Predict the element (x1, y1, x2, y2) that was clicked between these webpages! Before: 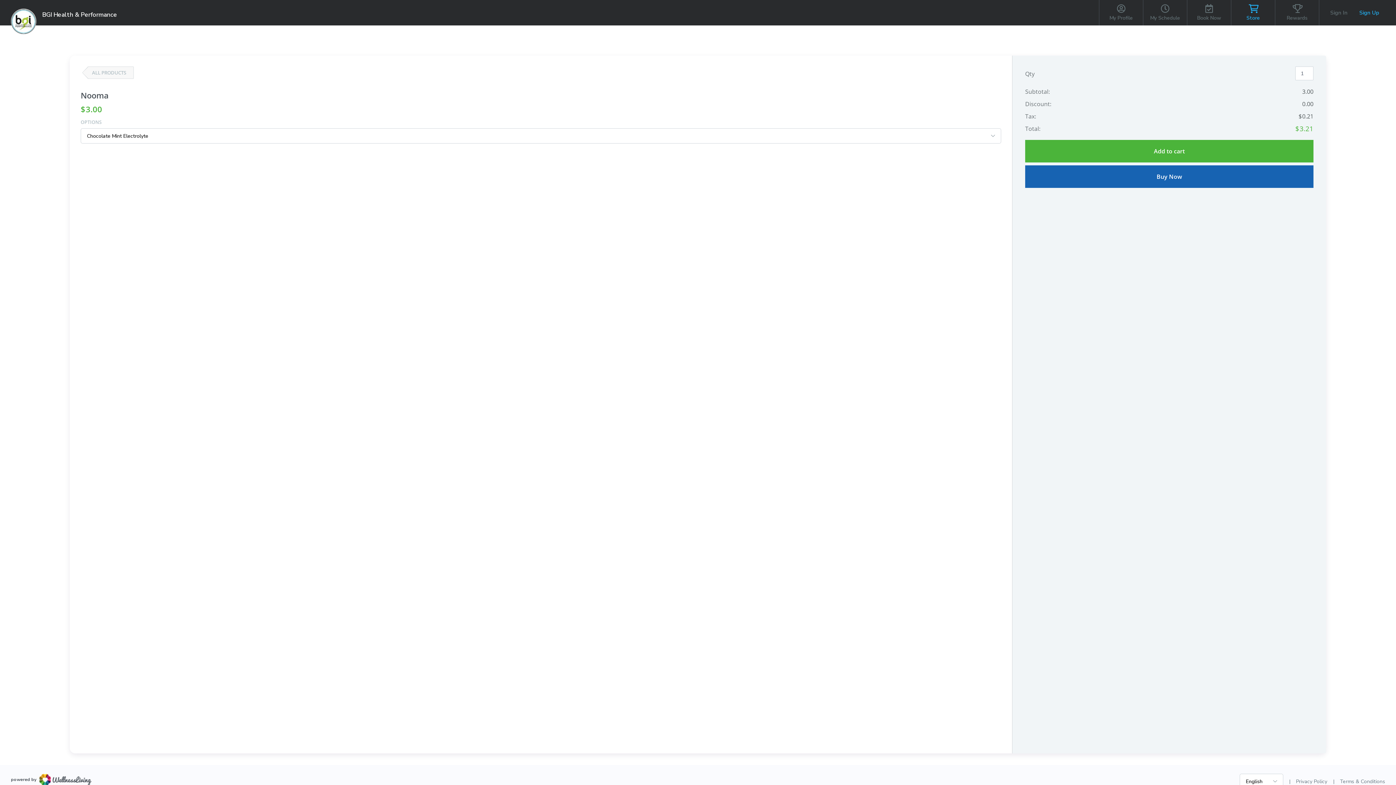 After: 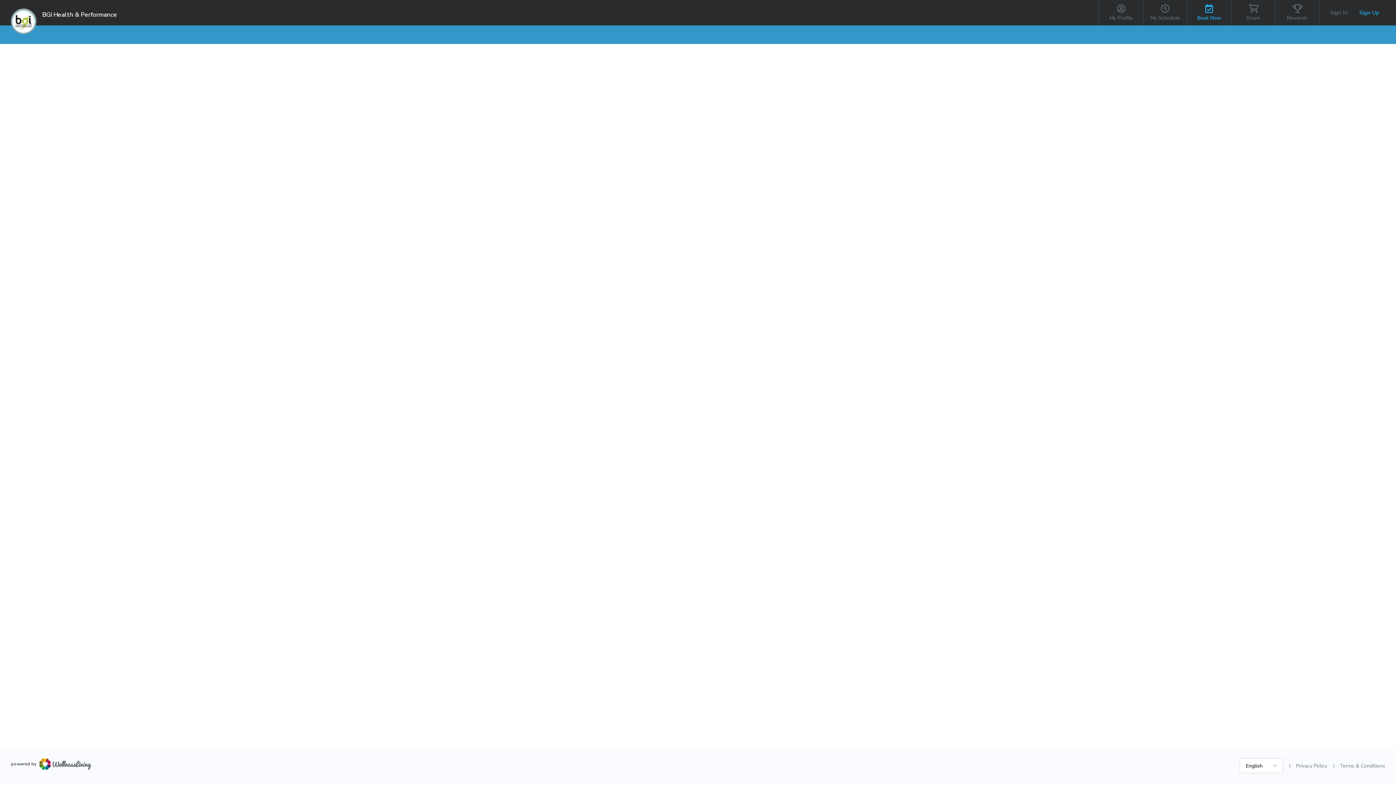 Action: bbox: (1187, 0, 1231, 25) label: Book Now